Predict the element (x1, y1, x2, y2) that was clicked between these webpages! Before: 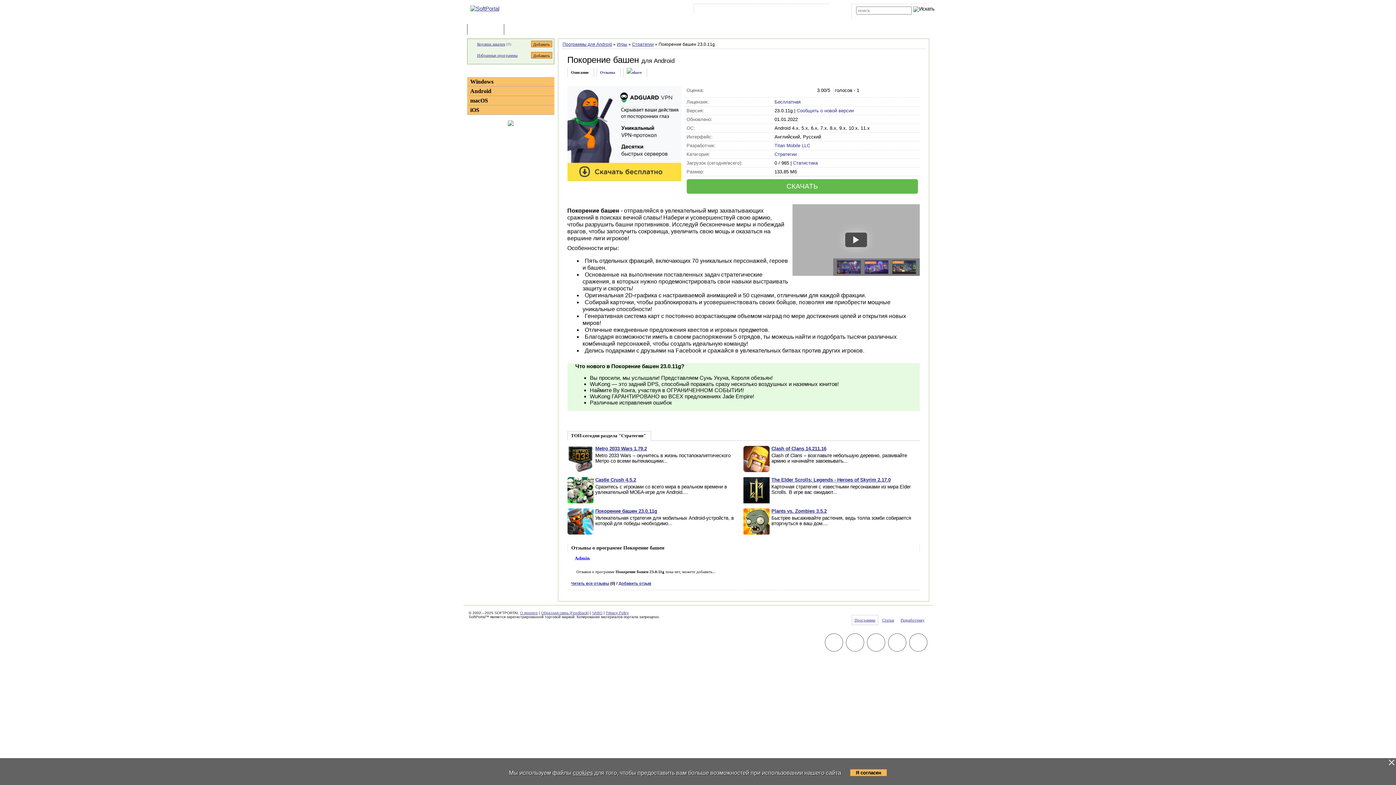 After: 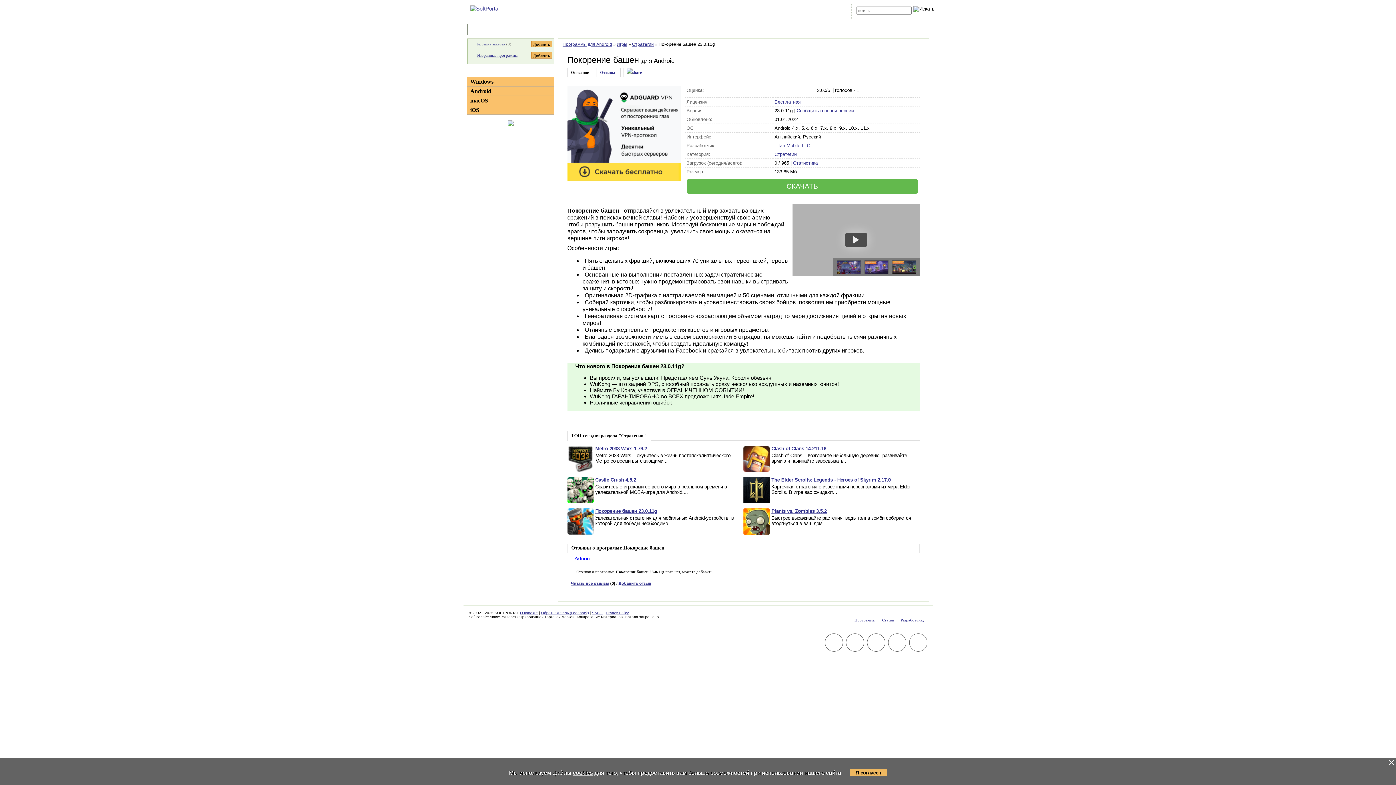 Action: bbox: (805, 87, 812, 94)